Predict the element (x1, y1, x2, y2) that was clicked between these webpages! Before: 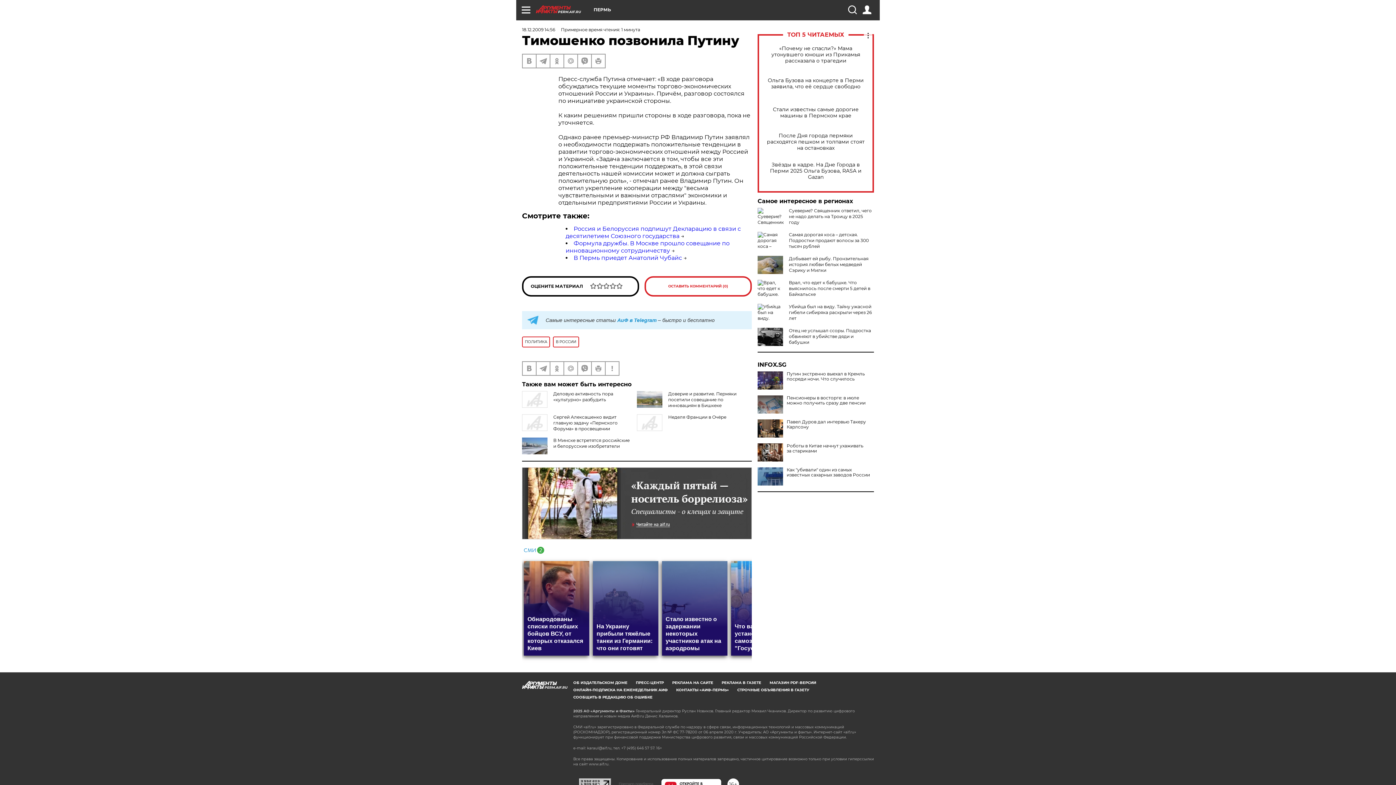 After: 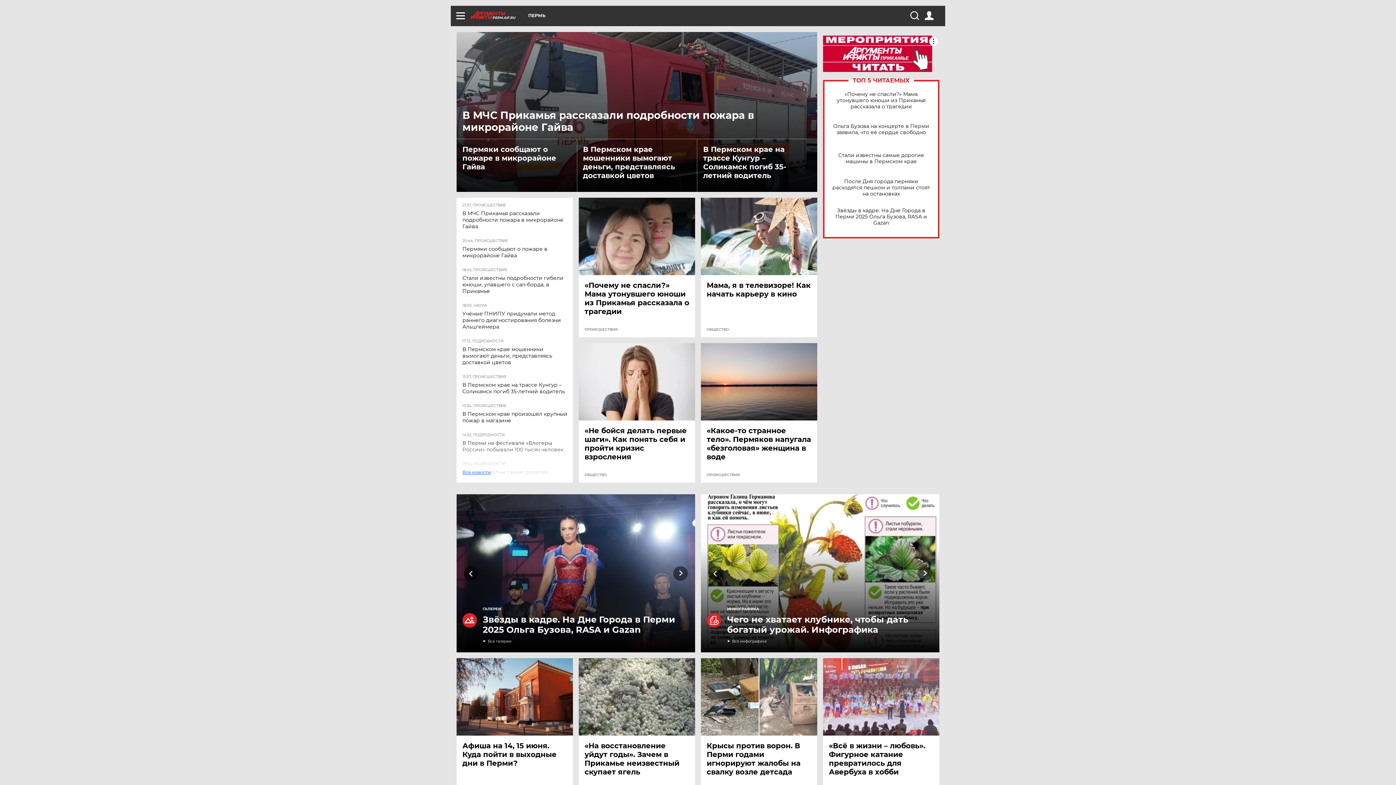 Action: label: PERM.AIF.RU bbox: (536, 5, 593, 13)